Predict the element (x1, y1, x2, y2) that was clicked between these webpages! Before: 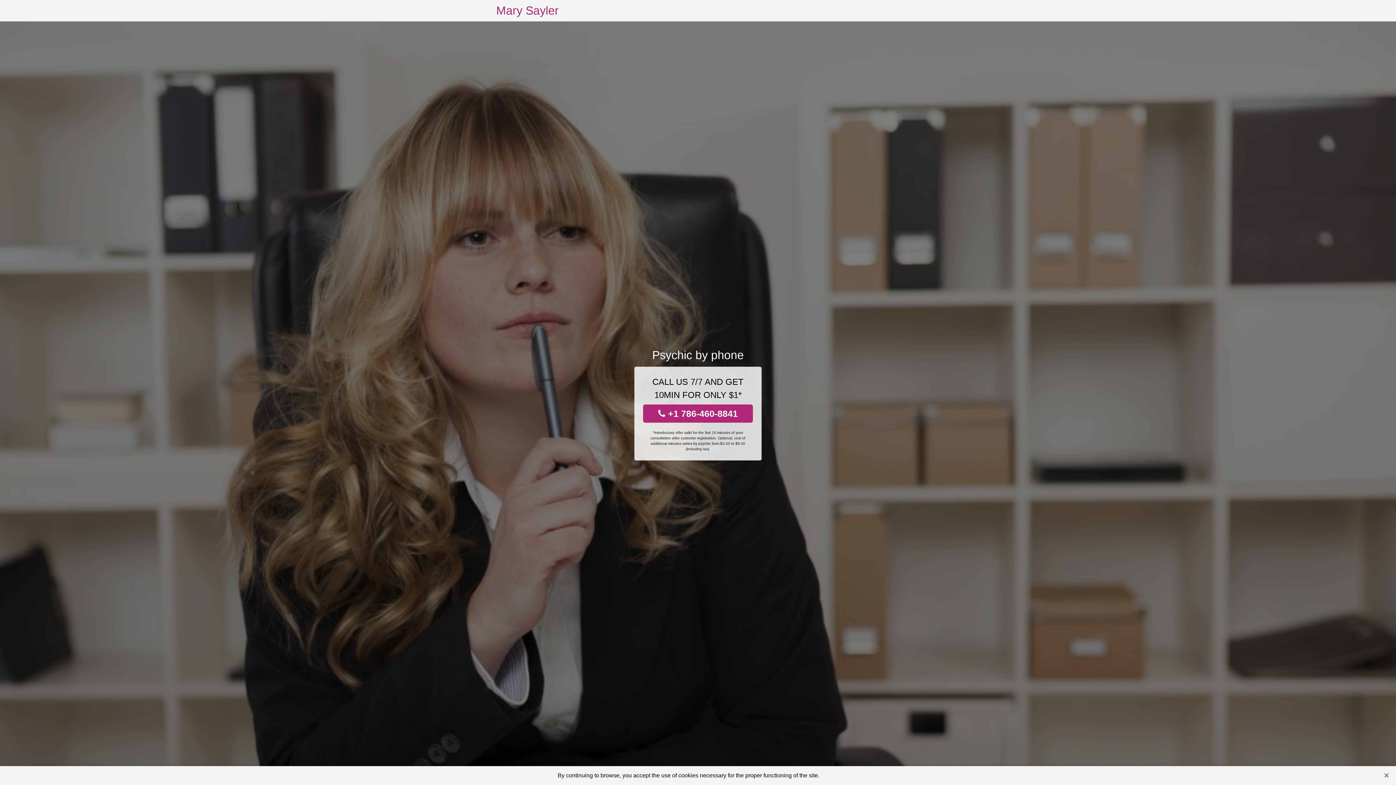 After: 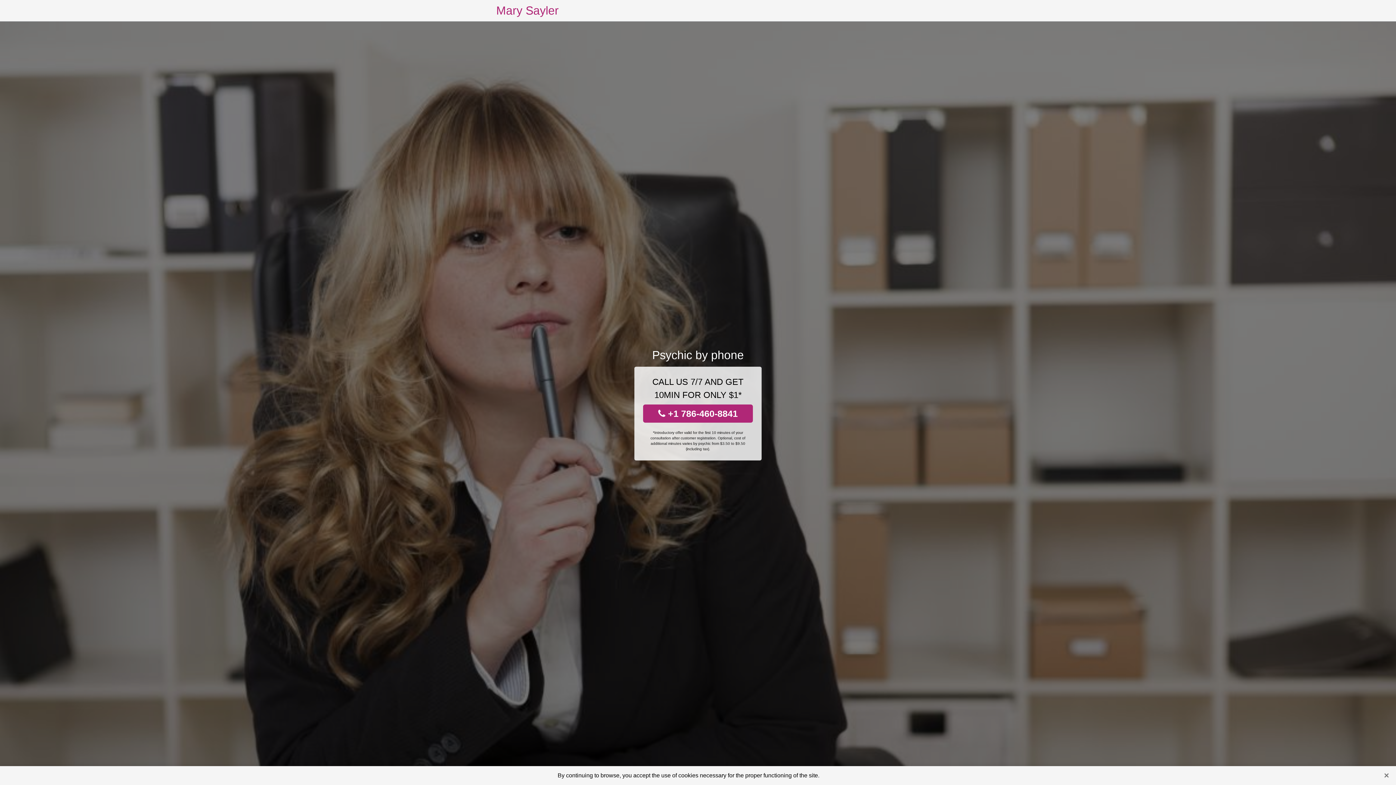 Action: label:  +1 786-460-8841 bbox: (643, 404, 753, 422)